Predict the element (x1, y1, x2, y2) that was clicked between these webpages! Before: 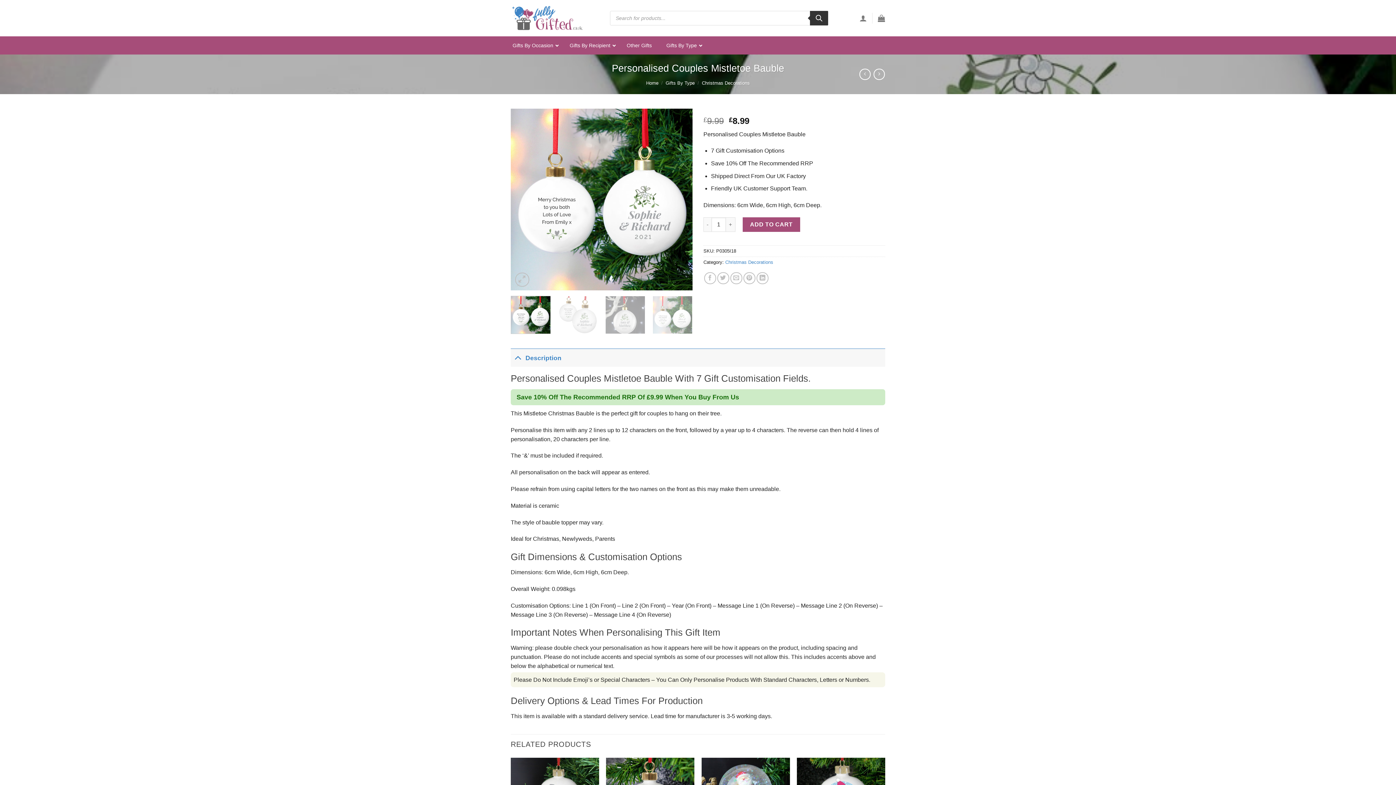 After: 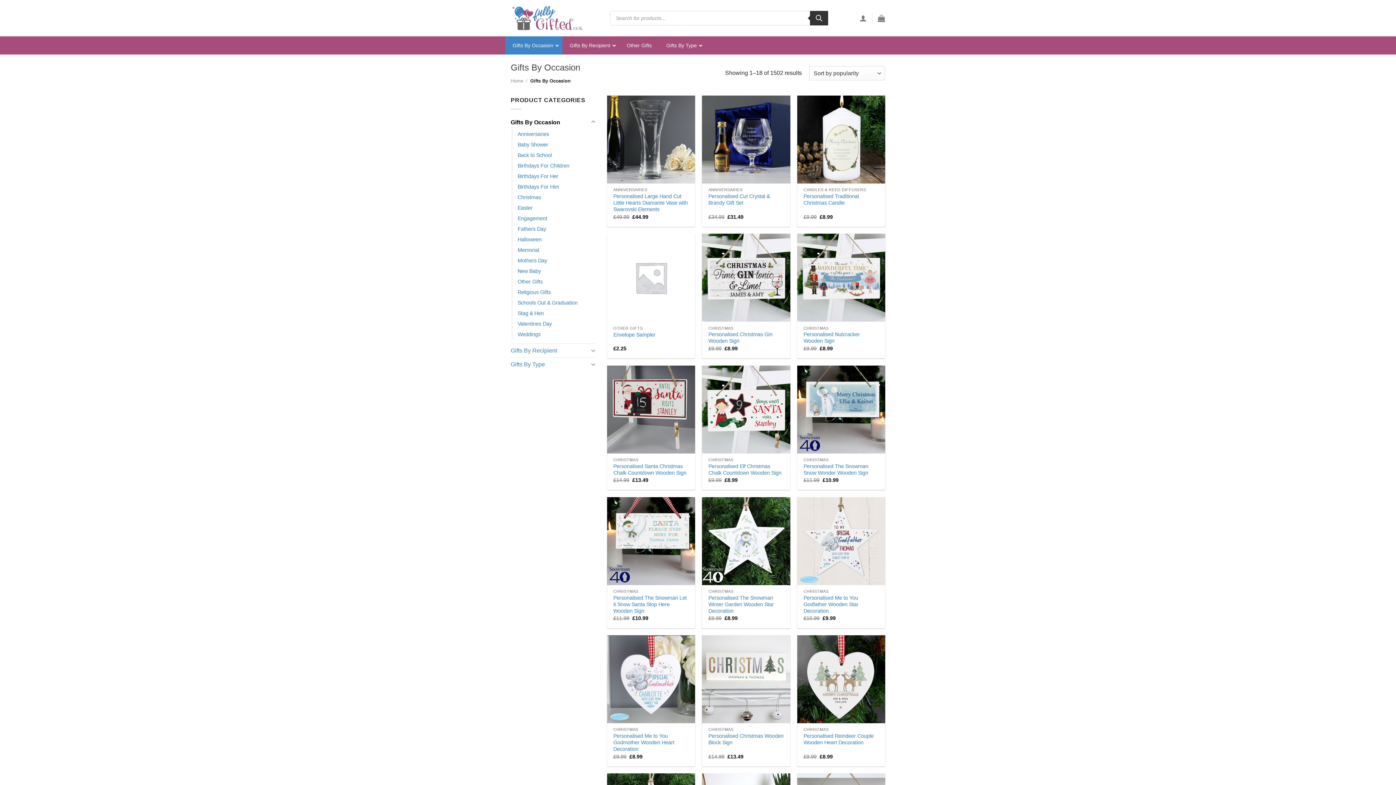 Action: bbox: (505, 36, 562, 54) label: Gifts By Occasion